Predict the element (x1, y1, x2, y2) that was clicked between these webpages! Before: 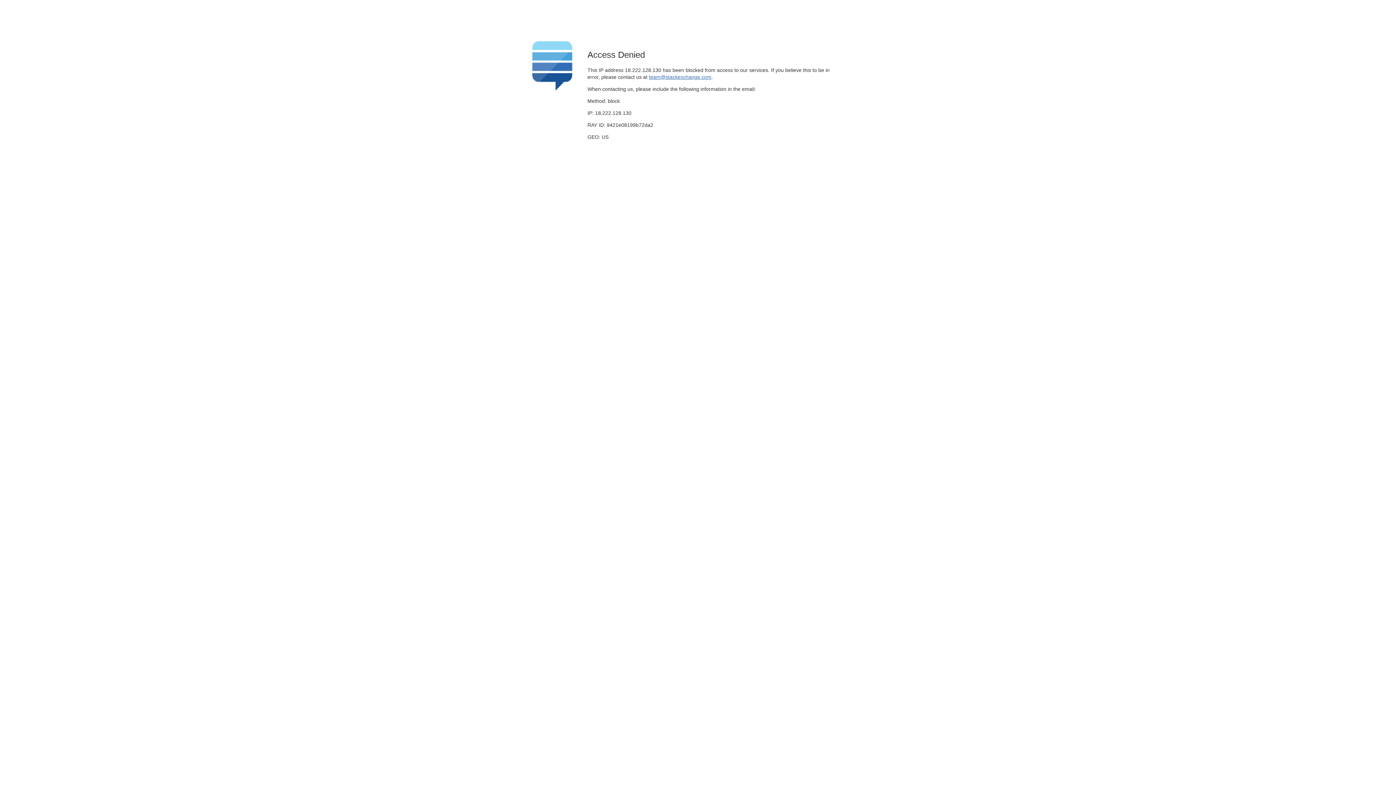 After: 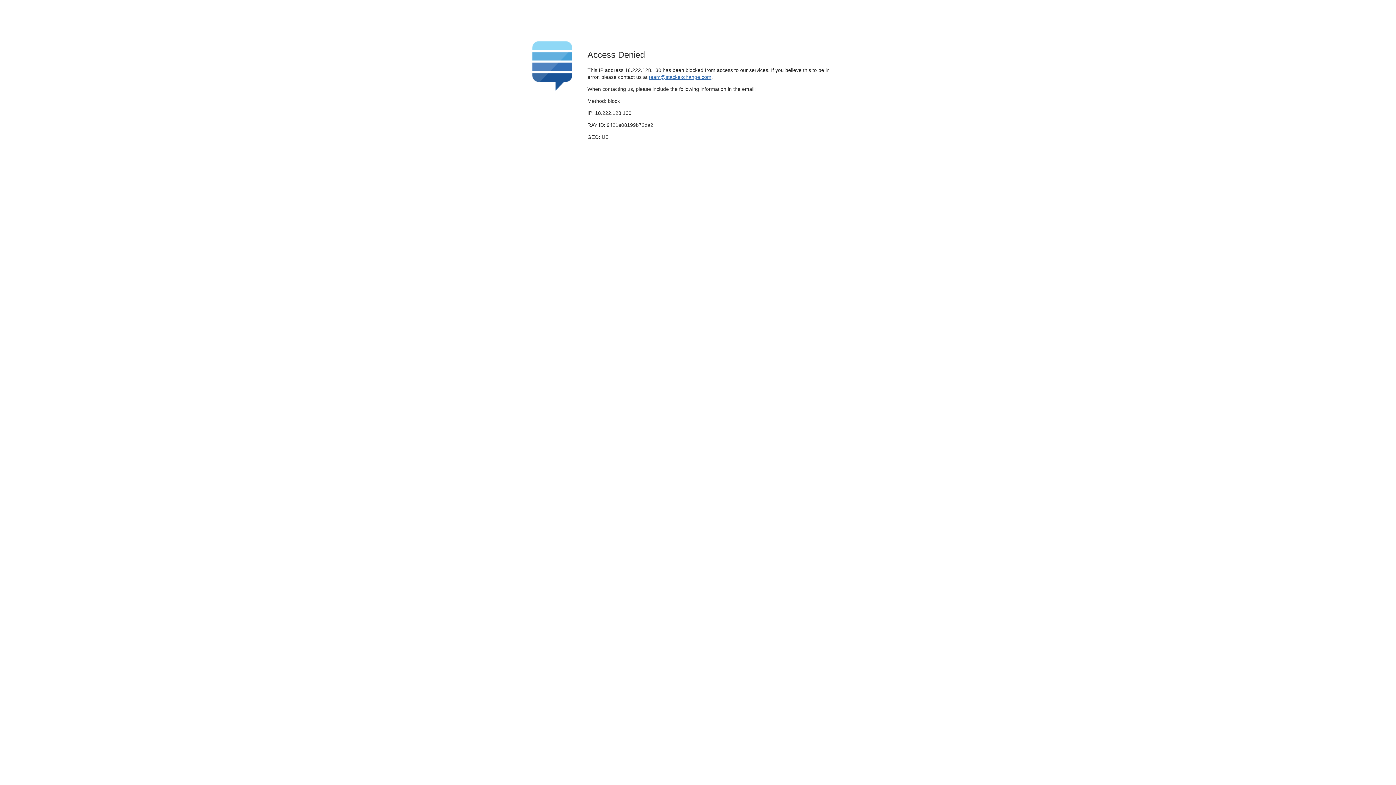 Action: label: team@stackexchange.com bbox: (649, 74, 711, 79)